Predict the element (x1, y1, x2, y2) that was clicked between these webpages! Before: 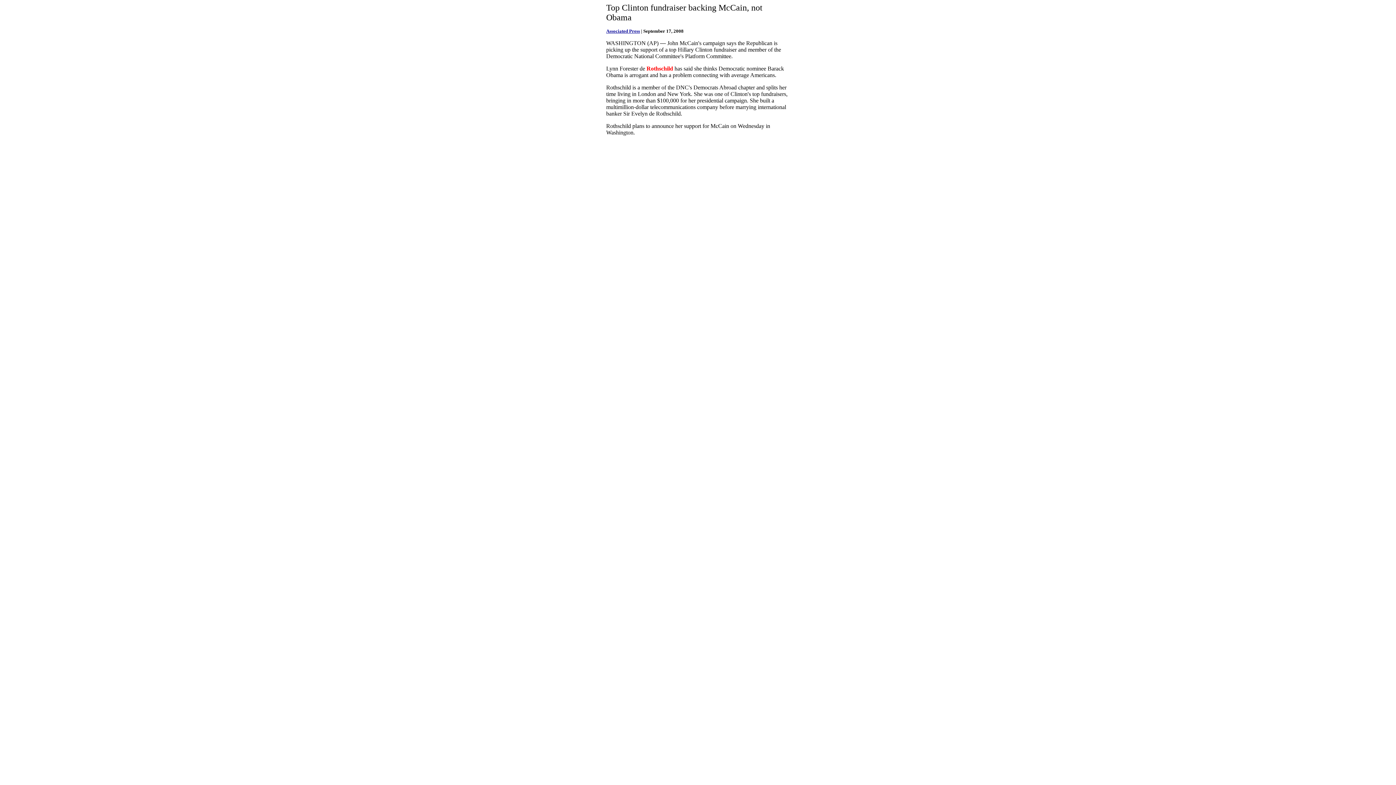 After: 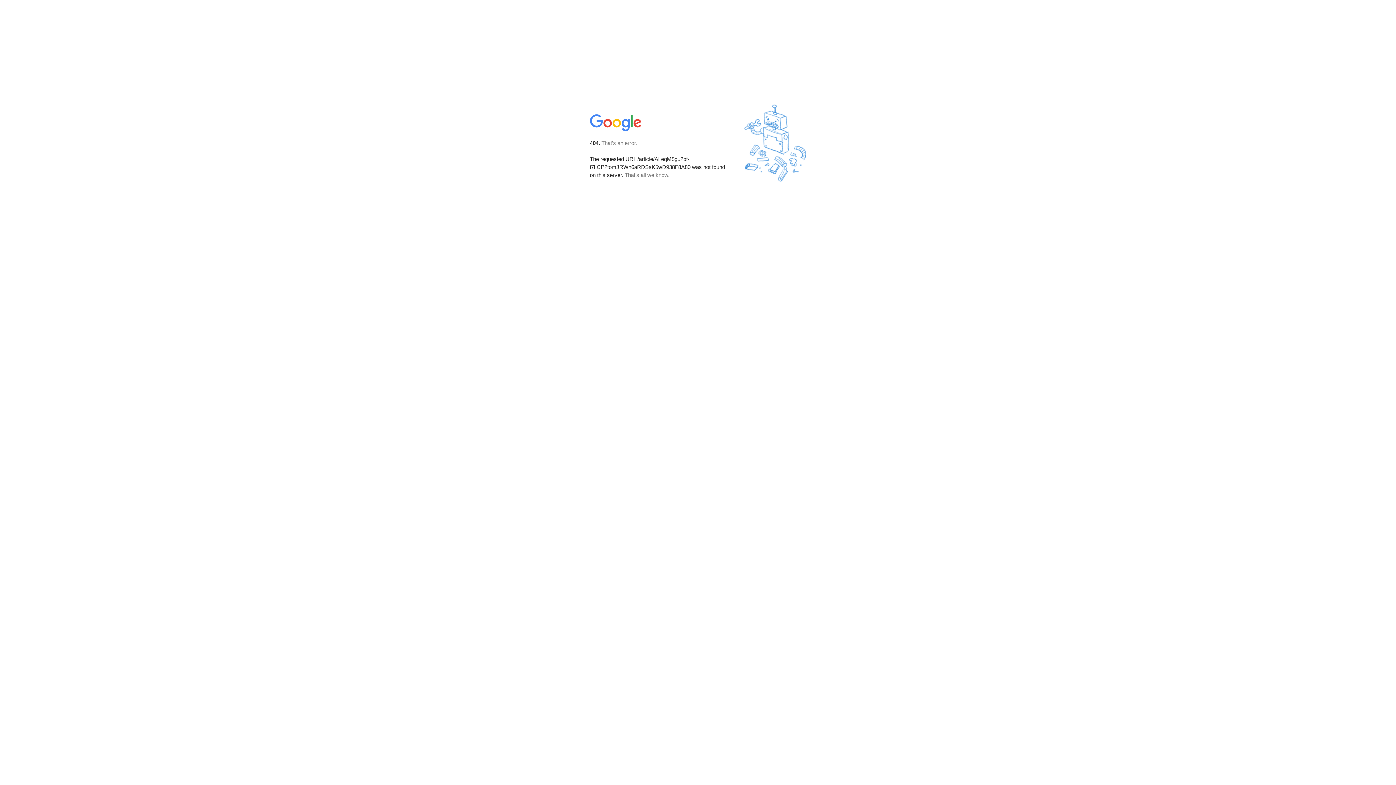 Action: label: Associated Press bbox: (606, 28, 640, 33)